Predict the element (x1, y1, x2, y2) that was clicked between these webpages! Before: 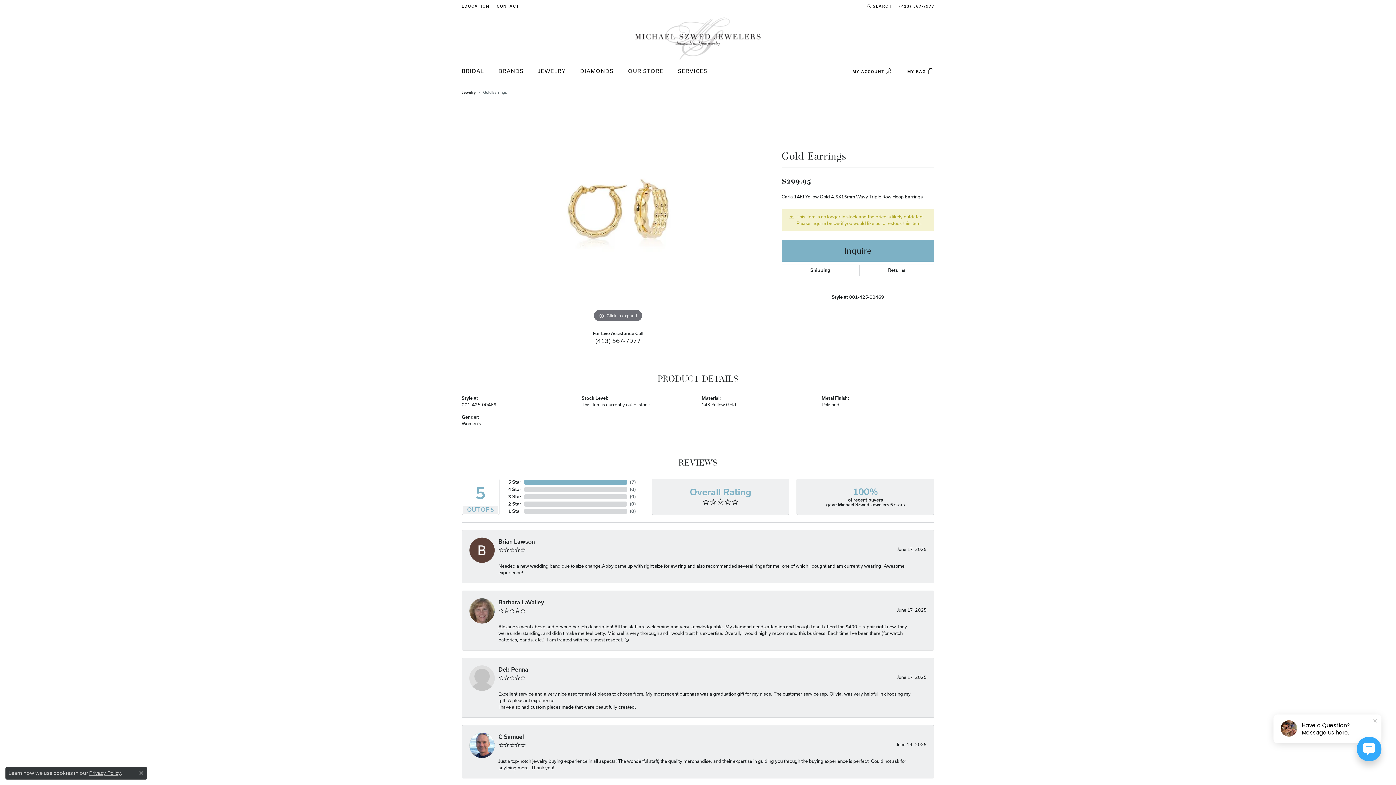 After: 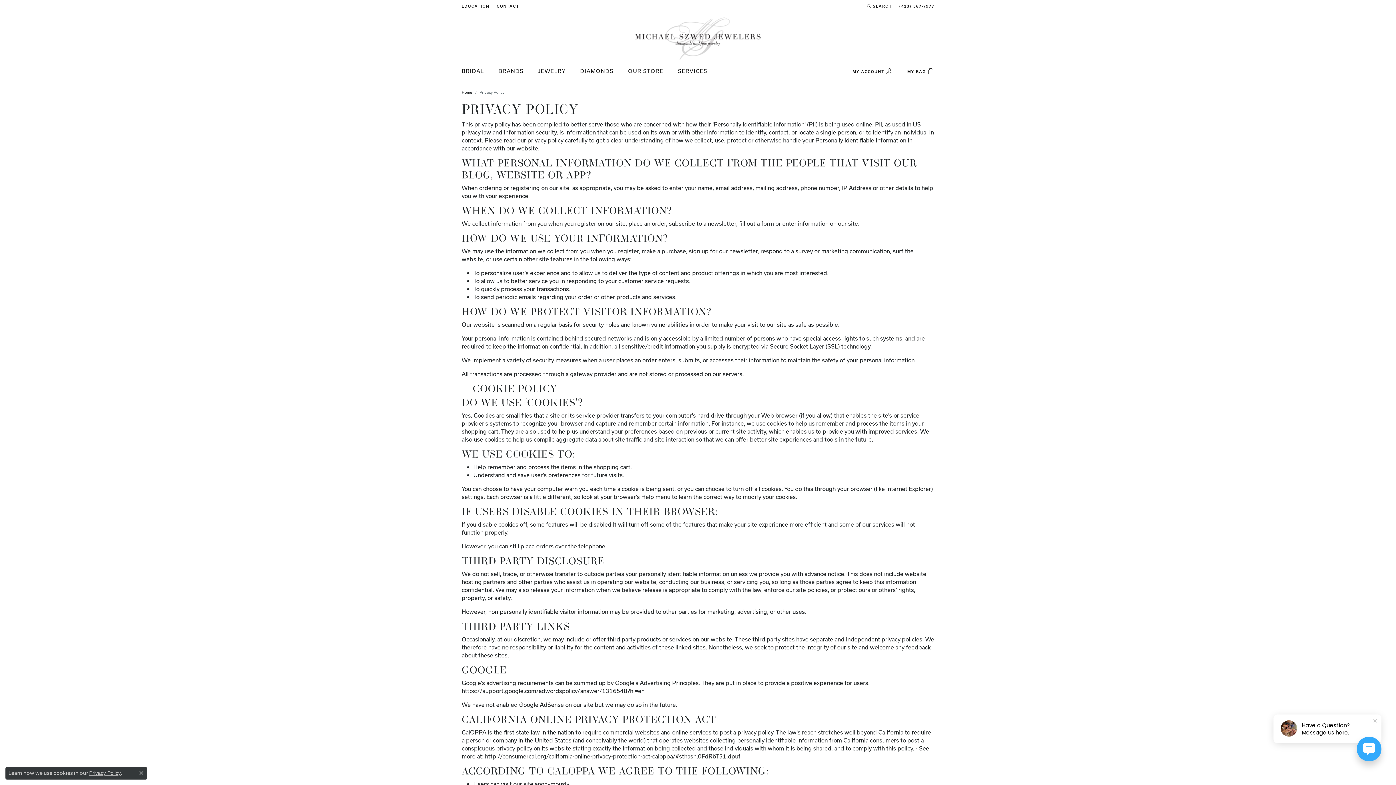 Action: label: Privacy Policy bbox: (89, 770, 120, 776)